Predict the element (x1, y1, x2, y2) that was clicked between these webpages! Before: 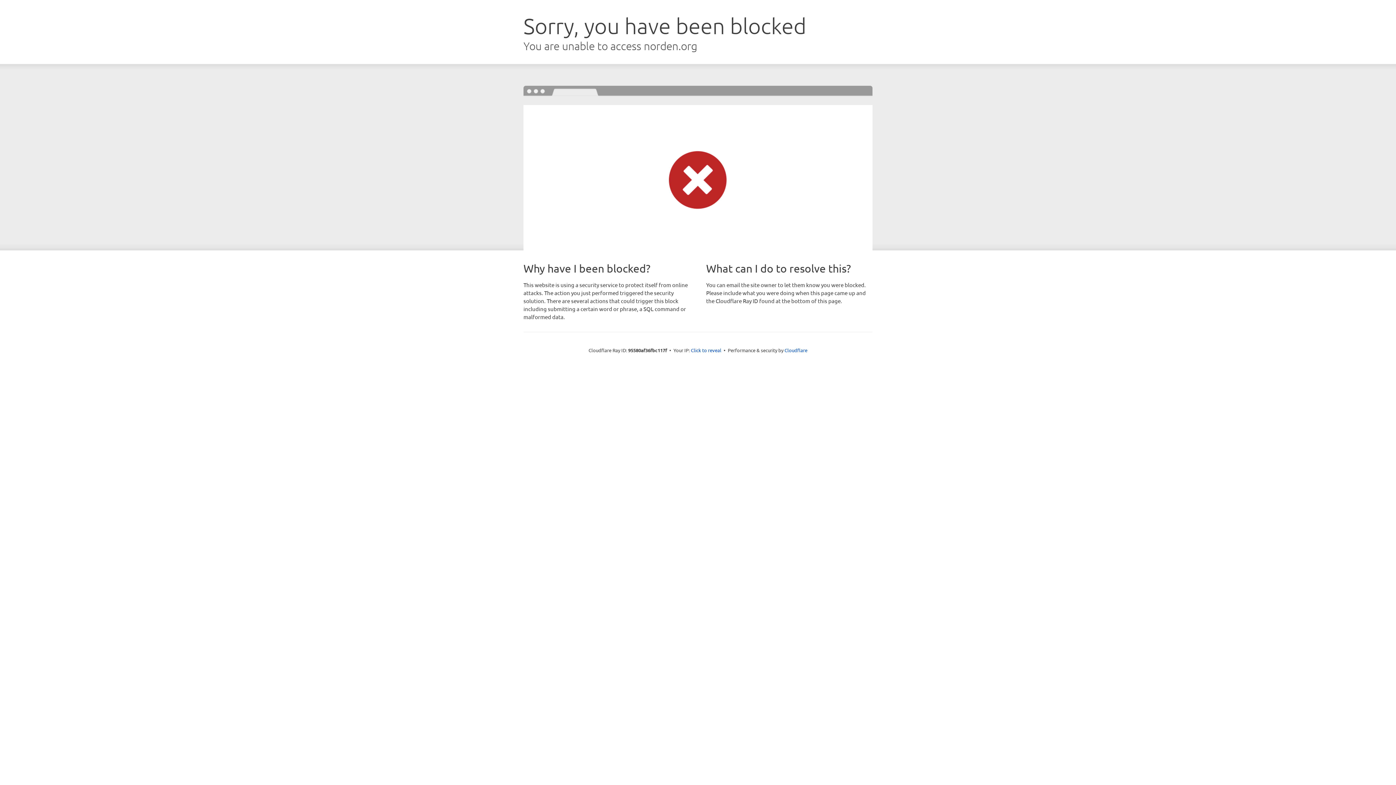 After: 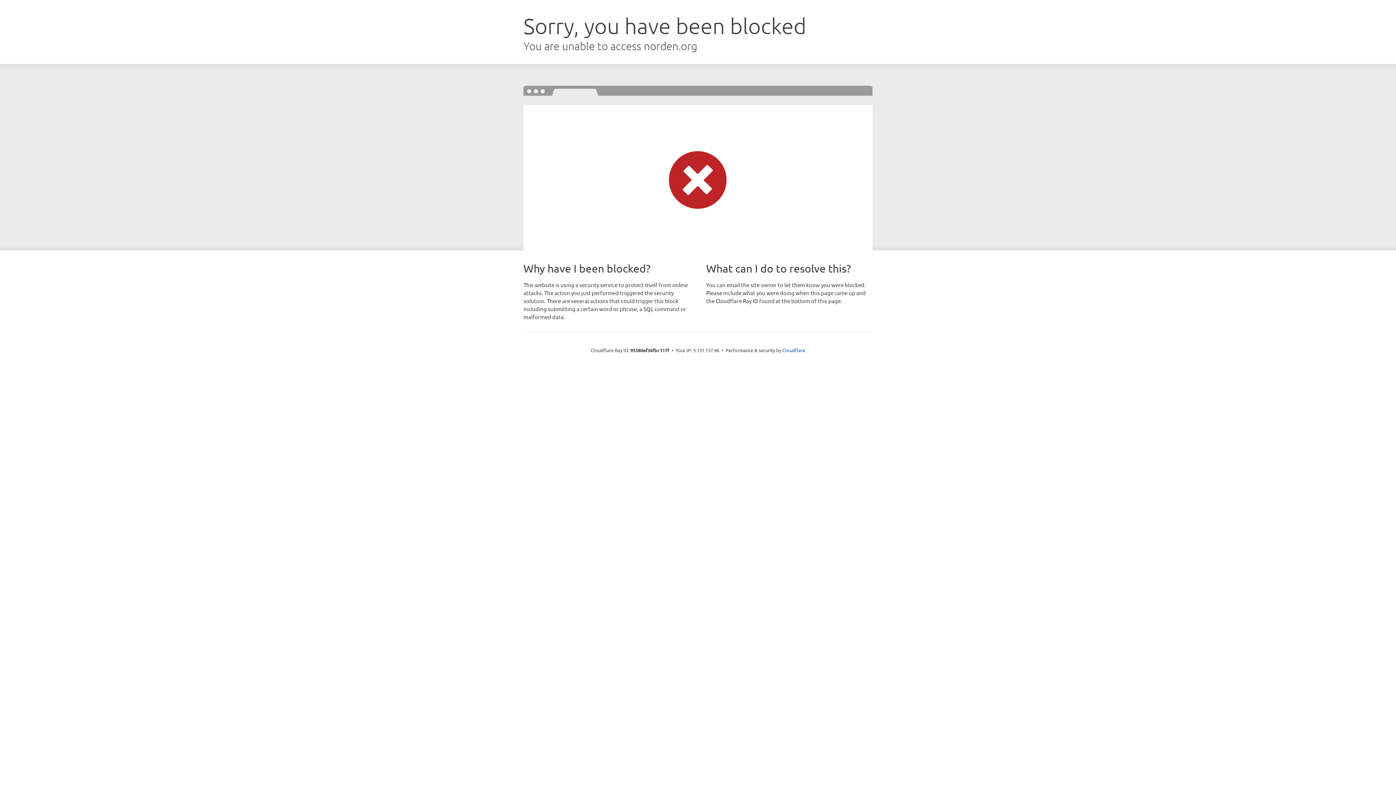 Action: label: Click to reveal bbox: (691, 346, 721, 353)